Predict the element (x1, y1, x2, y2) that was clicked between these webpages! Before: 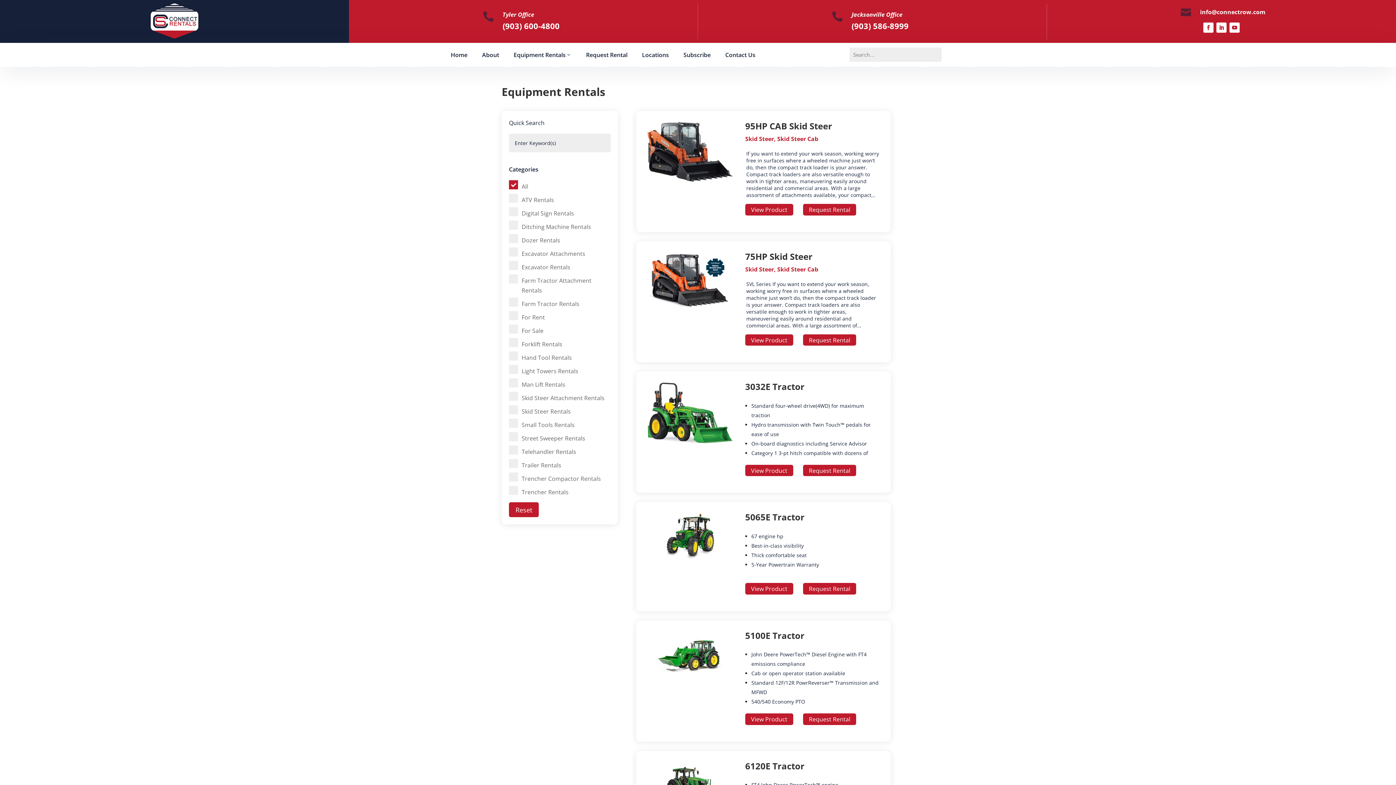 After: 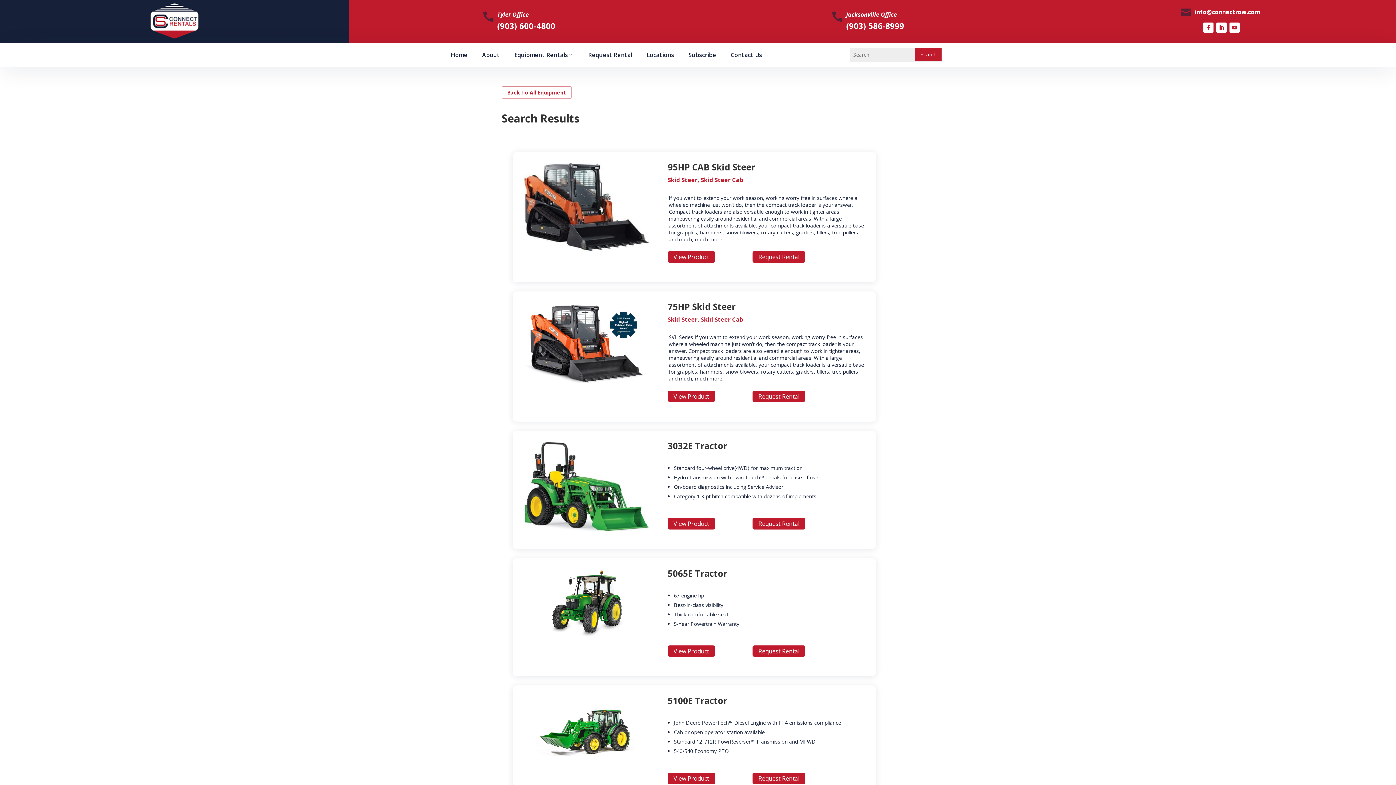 Action: label: Search bbox: (914, 47, 941, 60)